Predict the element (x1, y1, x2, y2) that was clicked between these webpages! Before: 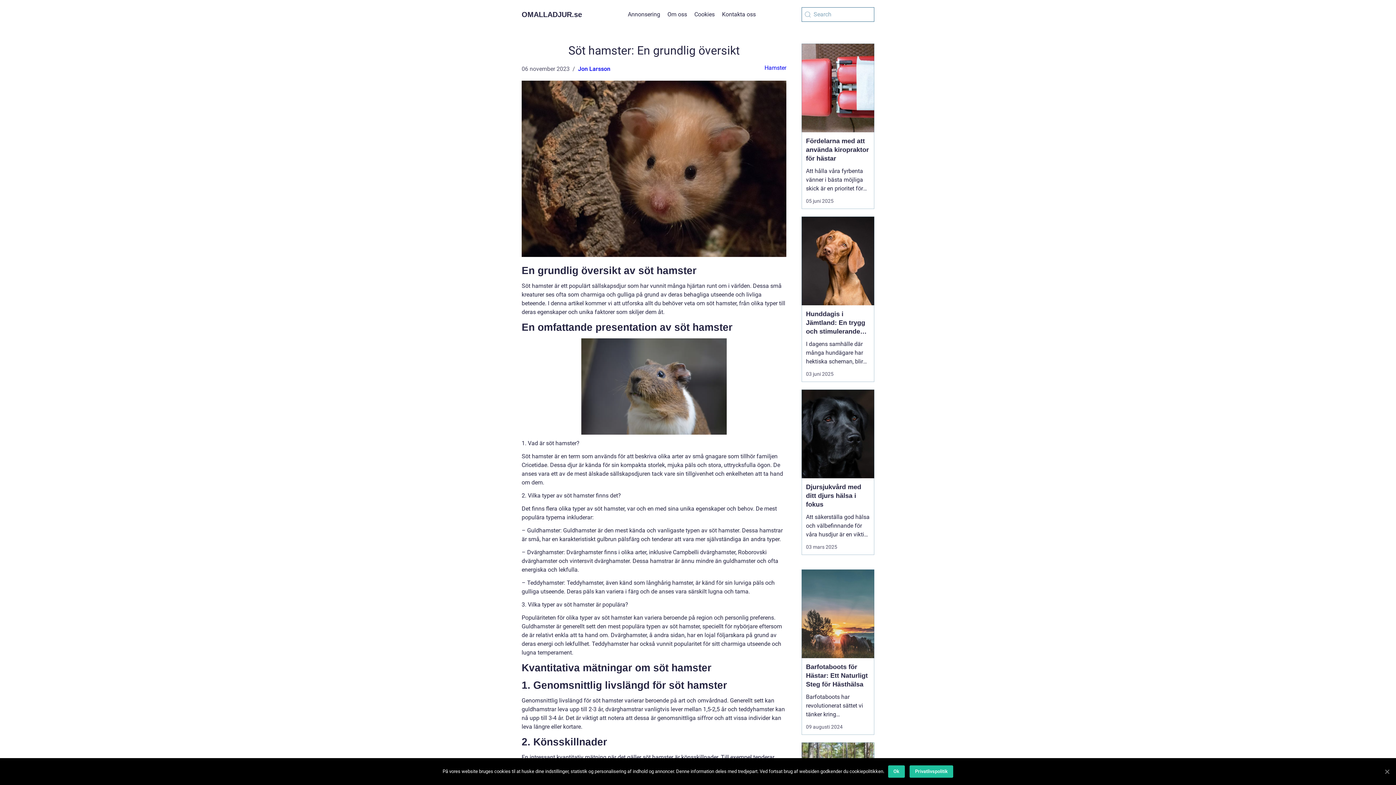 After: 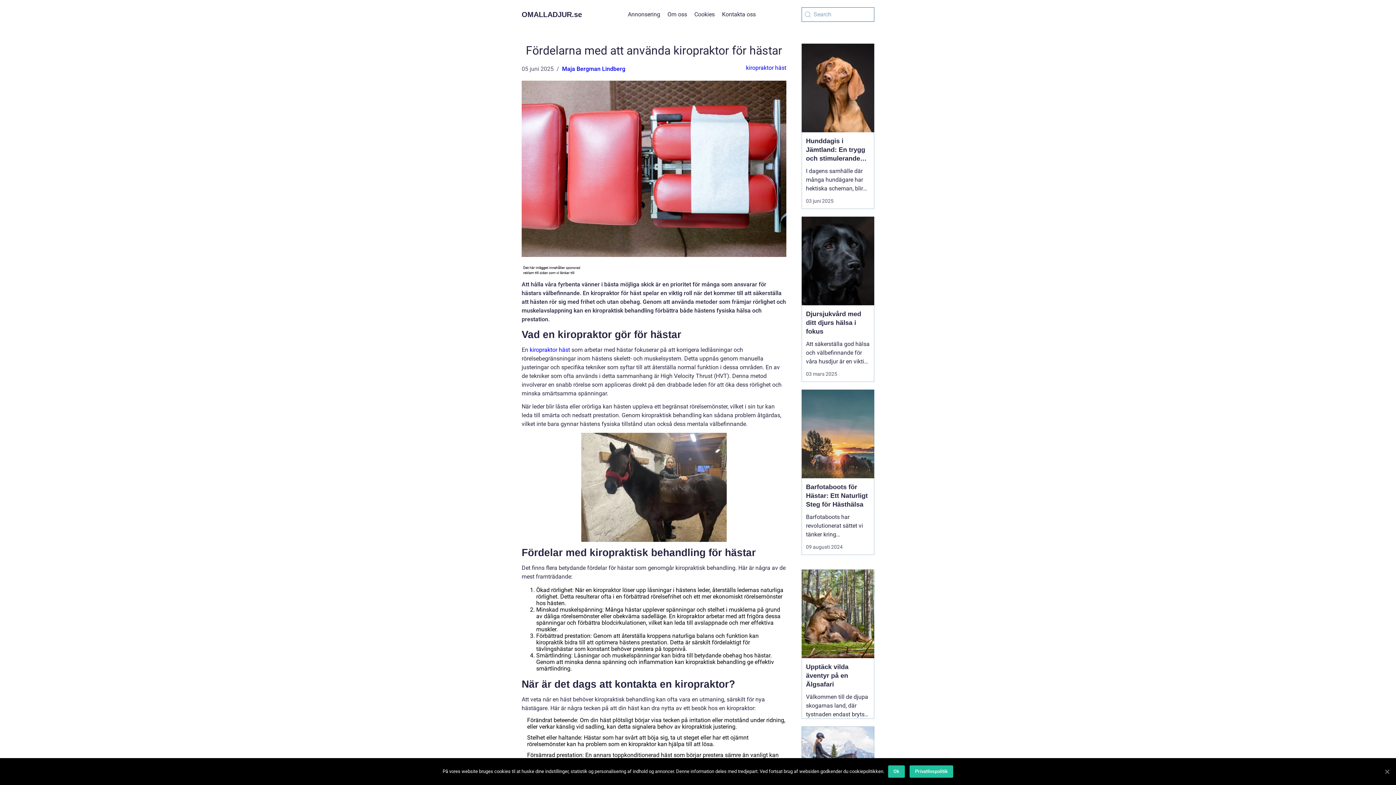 Action: bbox: (801, 43, 874, 132)